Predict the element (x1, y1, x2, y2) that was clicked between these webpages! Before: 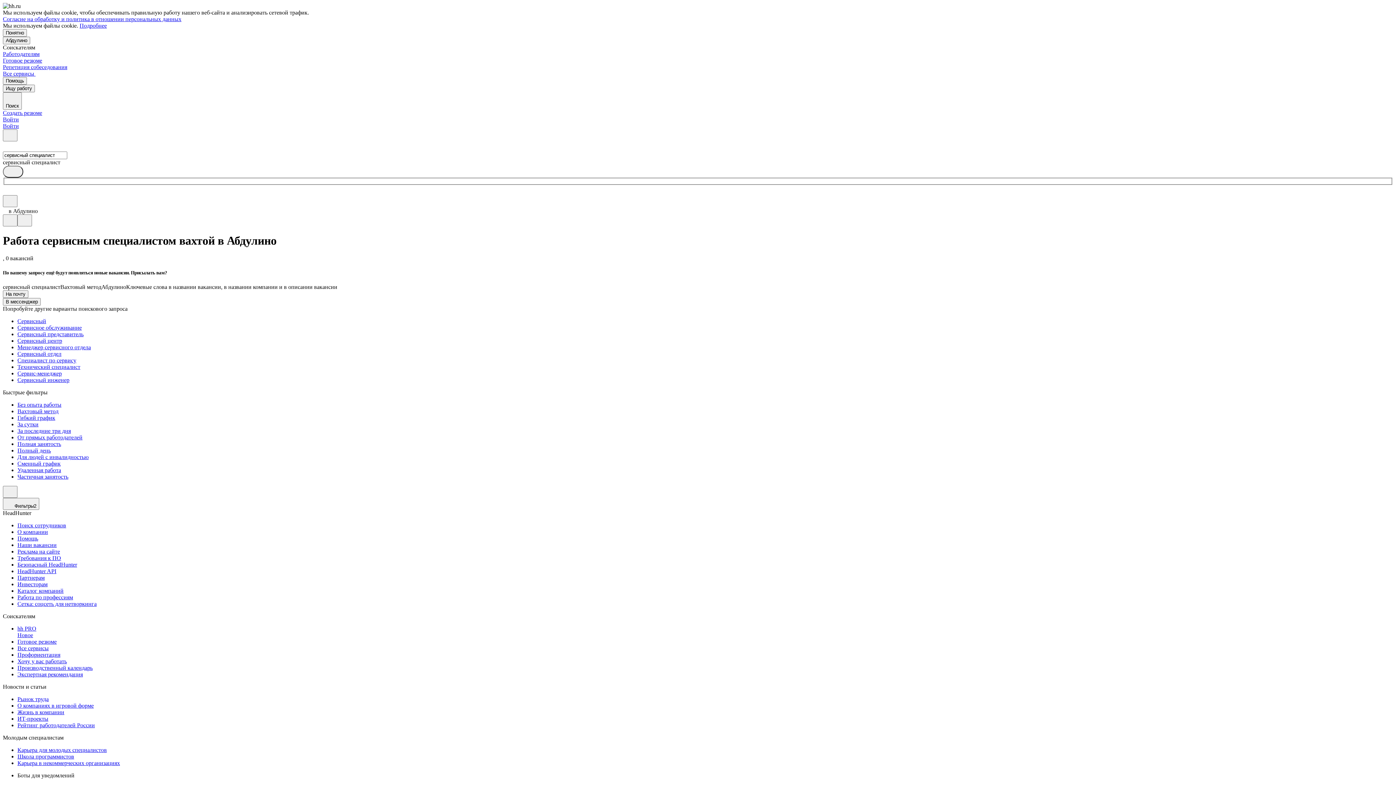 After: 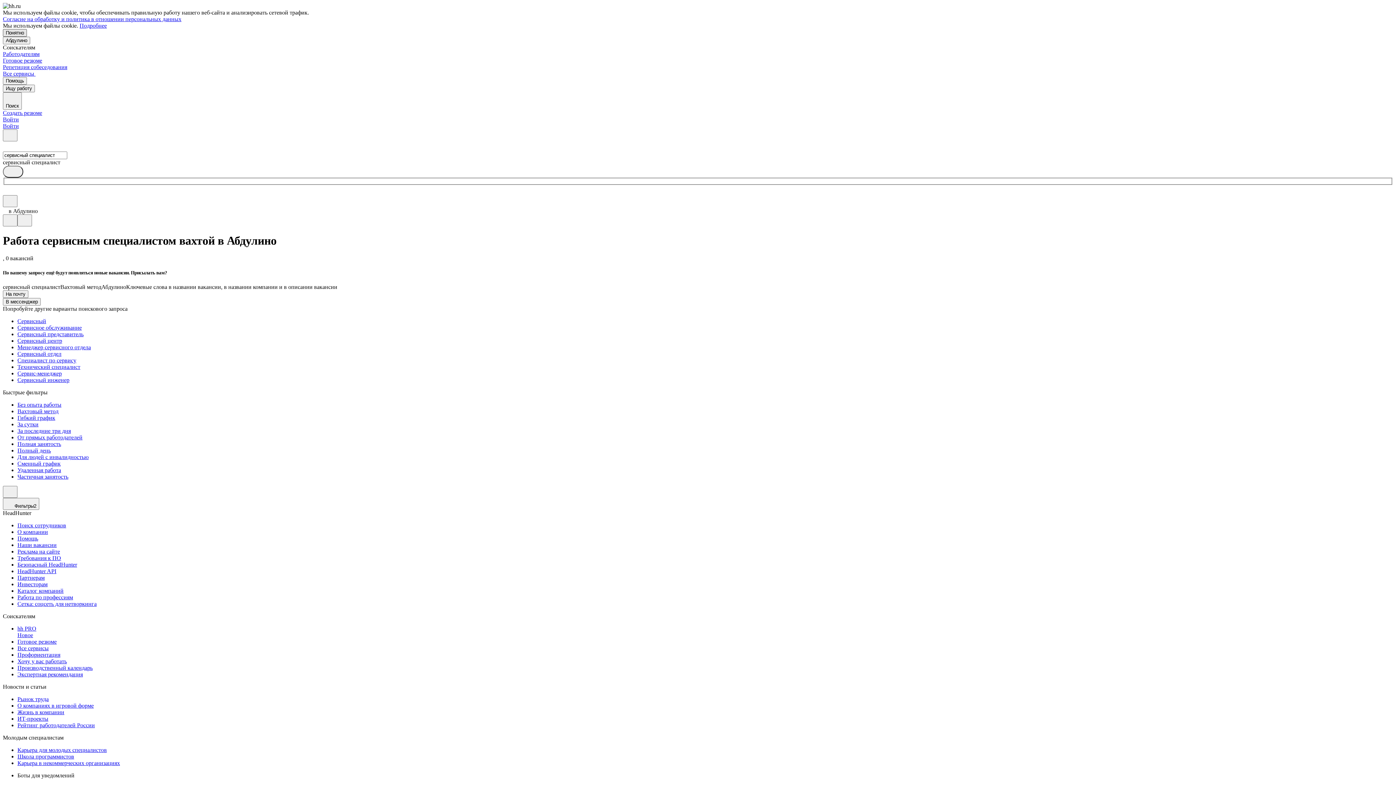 Action: label: Понятно bbox: (2, 29, 26, 36)